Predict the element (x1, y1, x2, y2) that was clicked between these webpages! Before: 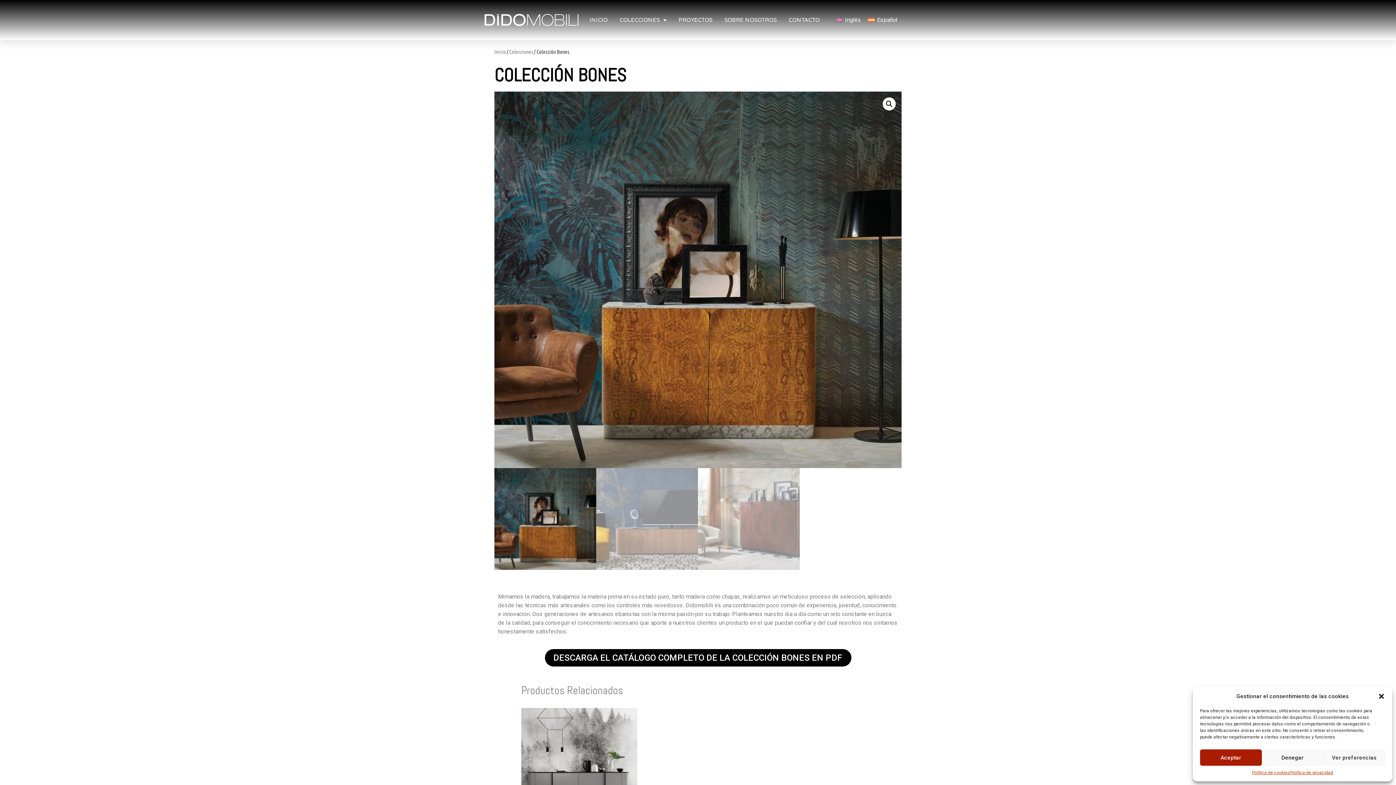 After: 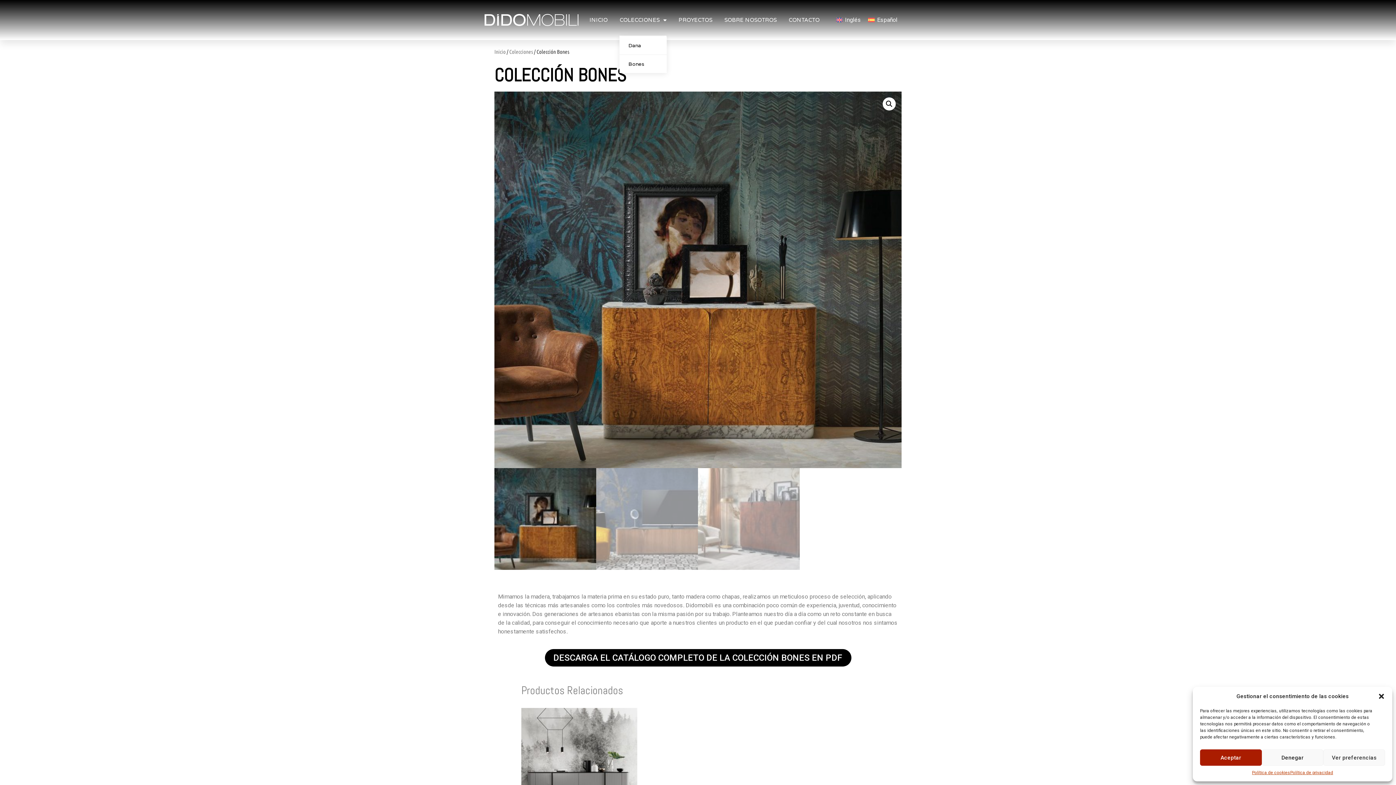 Action: bbox: (619, 3, 666, 36) label: COLECCIONES